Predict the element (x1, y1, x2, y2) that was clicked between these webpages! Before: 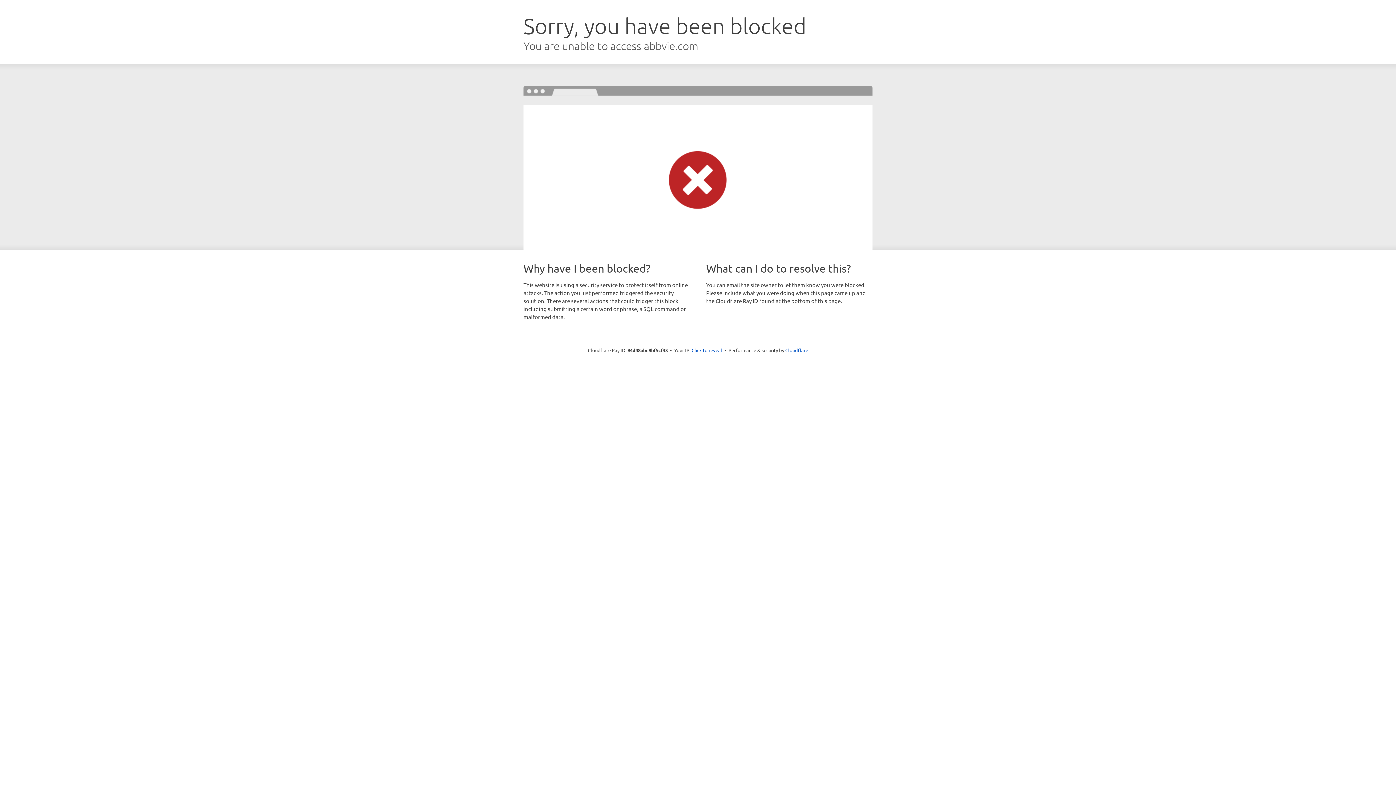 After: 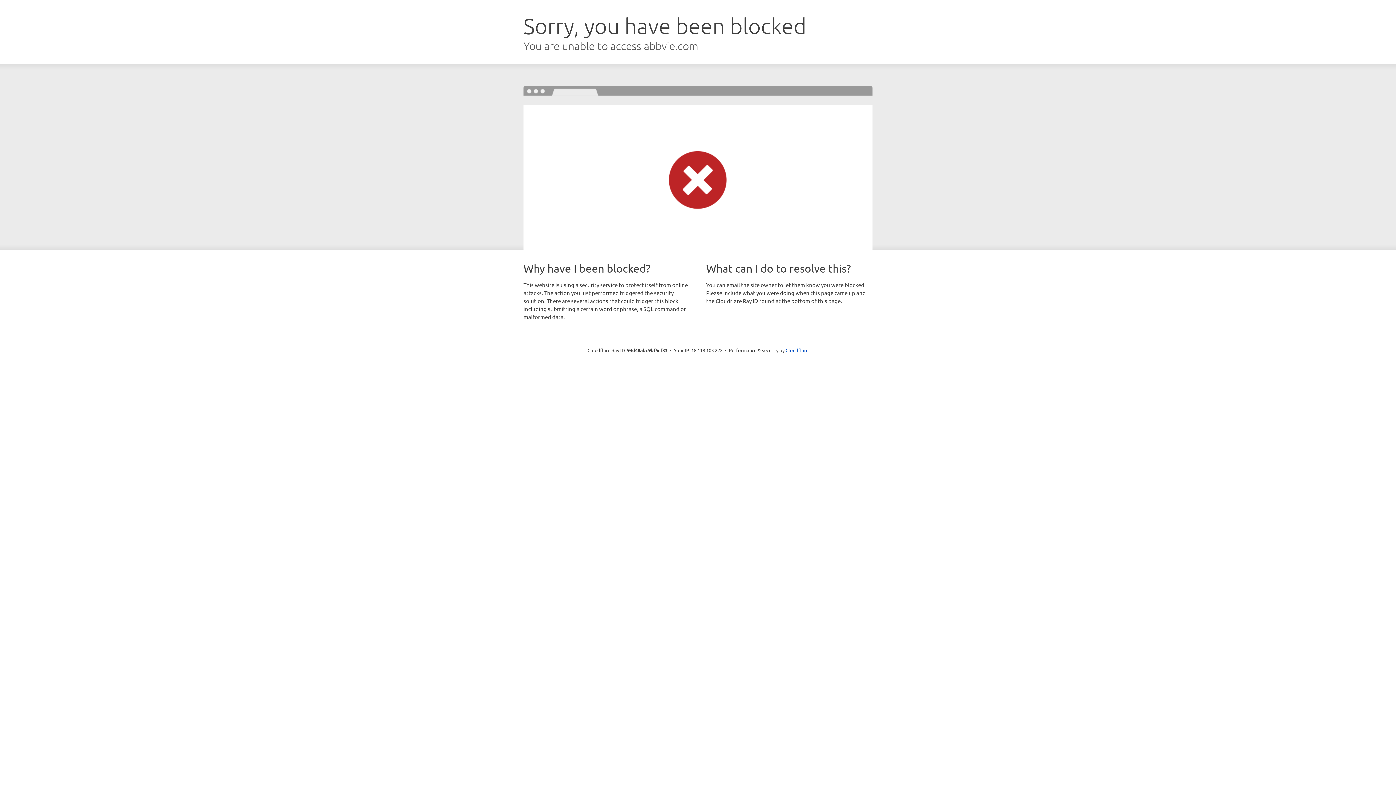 Action: label: Click to reveal bbox: (691, 346, 722, 353)